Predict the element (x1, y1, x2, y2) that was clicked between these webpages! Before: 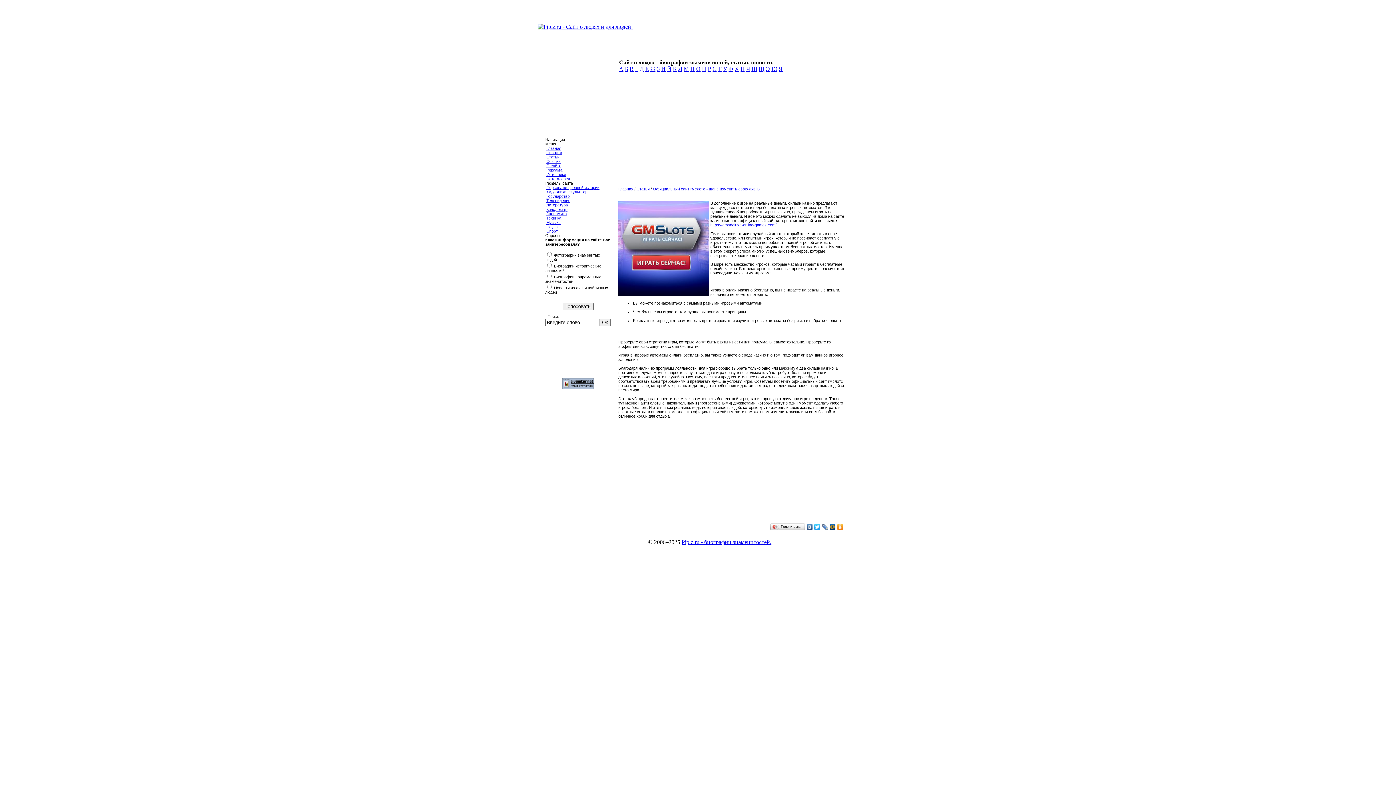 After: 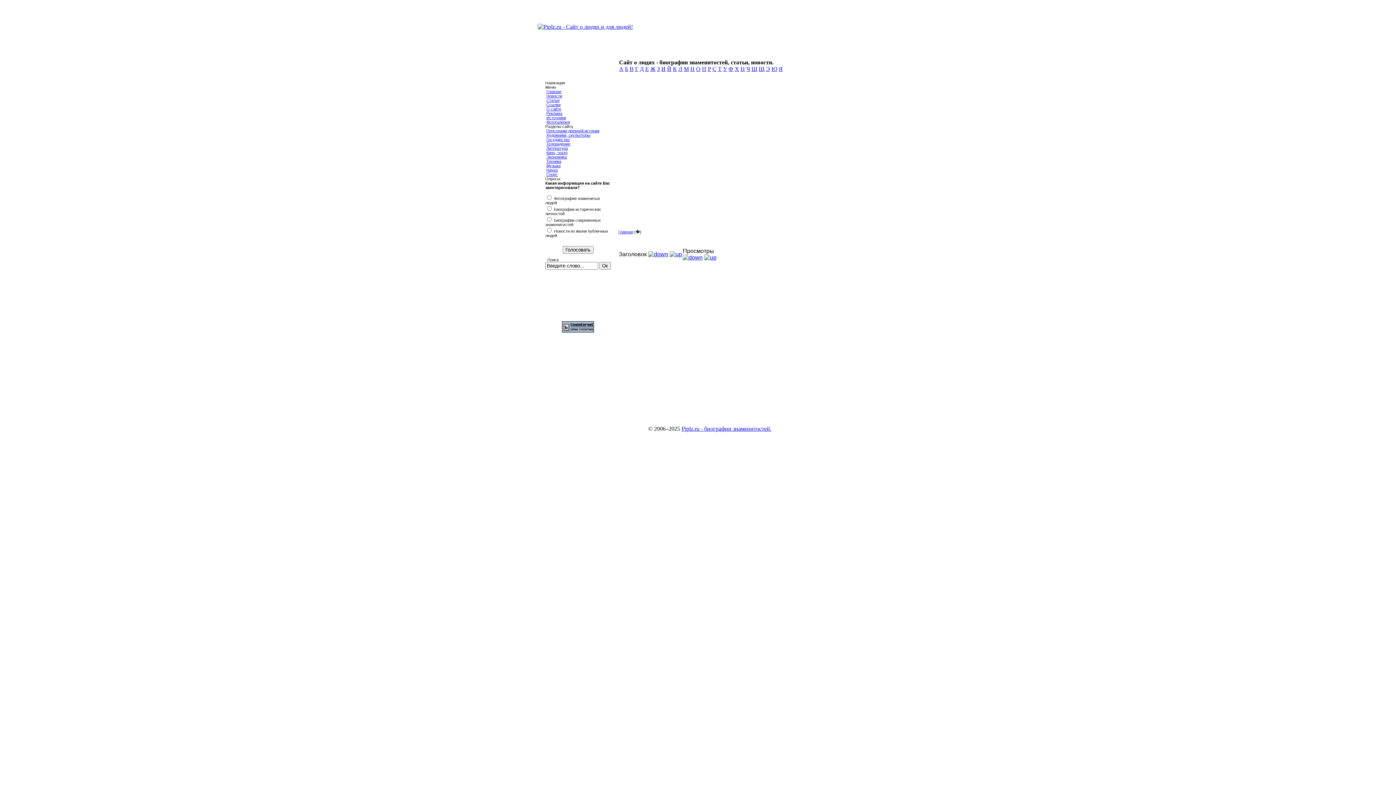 Action: label: Х bbox: (734, 65, 739, 72)